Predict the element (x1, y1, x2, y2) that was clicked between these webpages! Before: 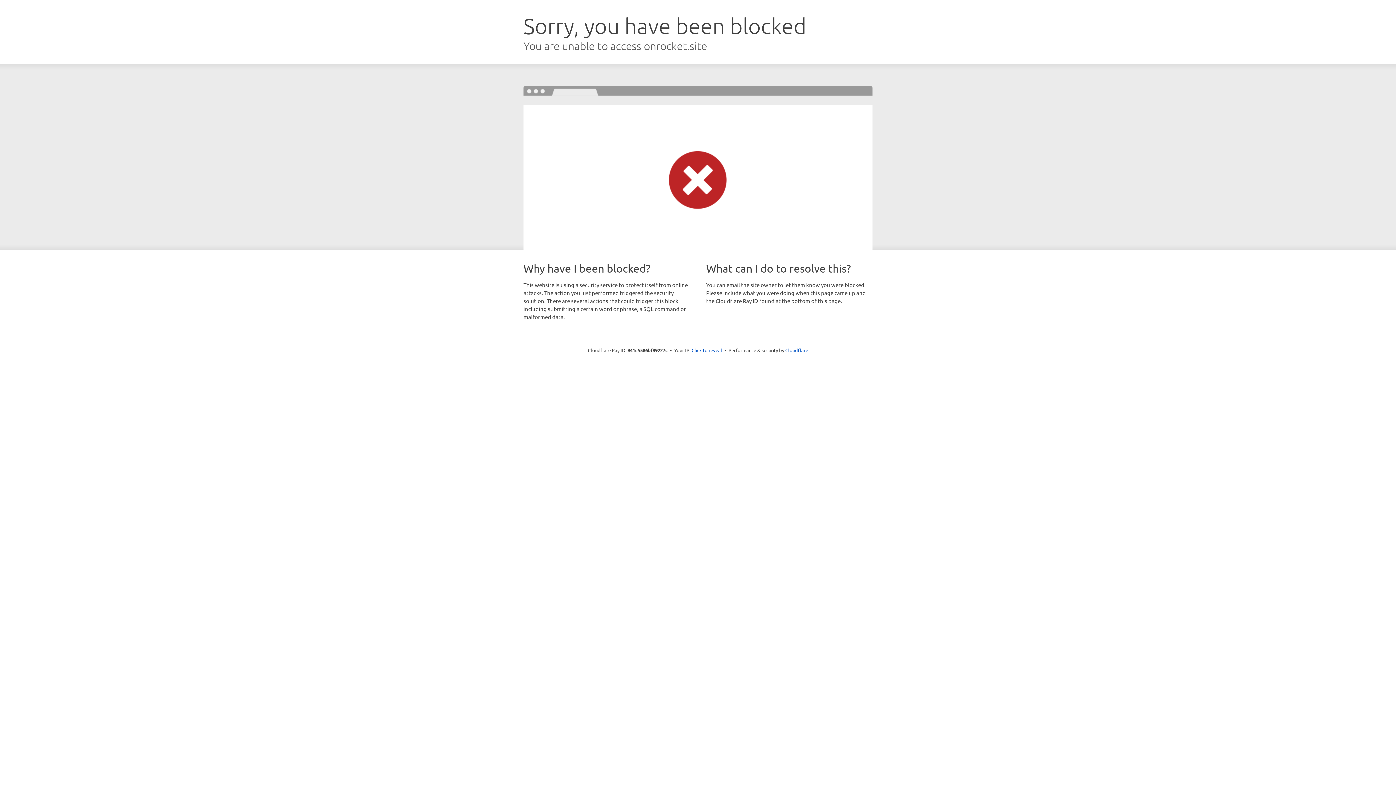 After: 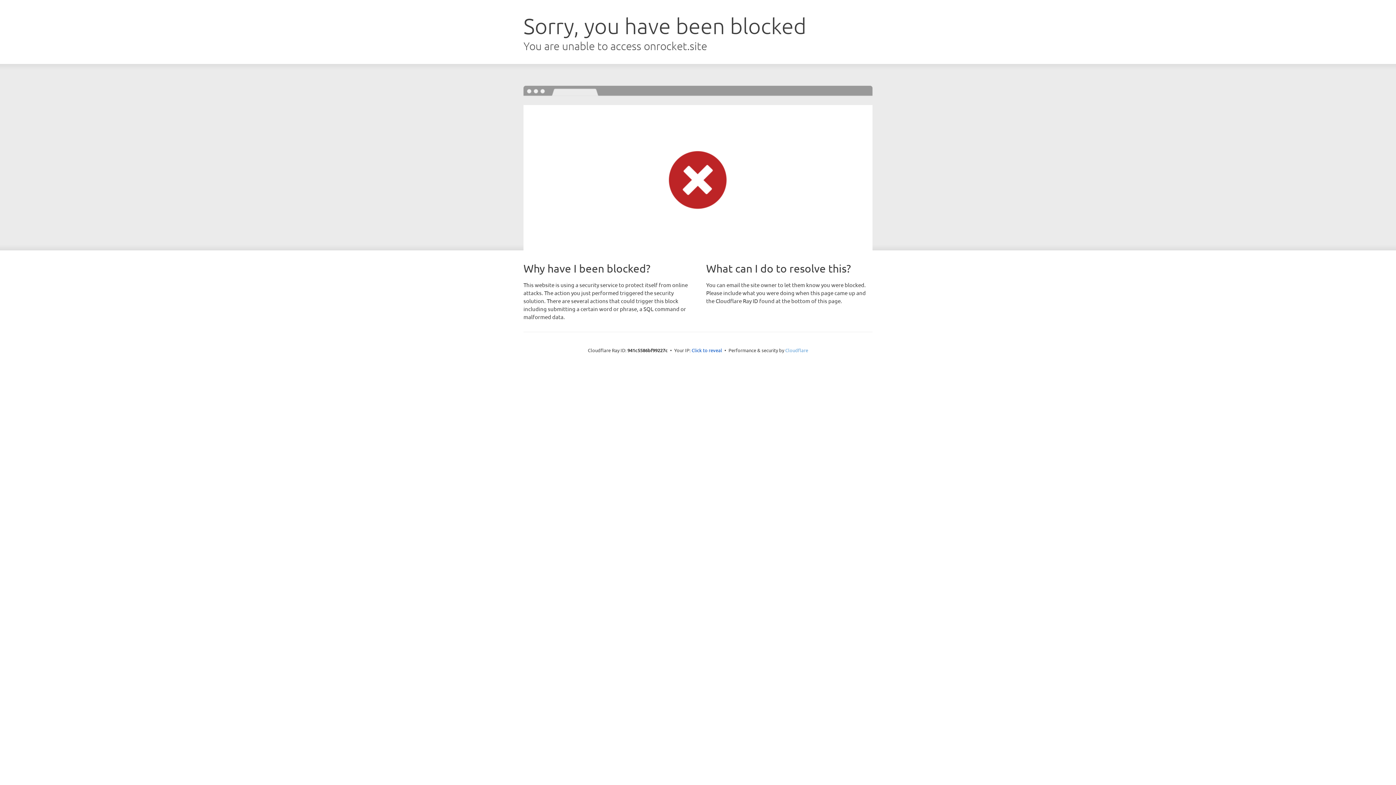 Action: label: Cloudflare bbox: (785, 347, 808, 353)